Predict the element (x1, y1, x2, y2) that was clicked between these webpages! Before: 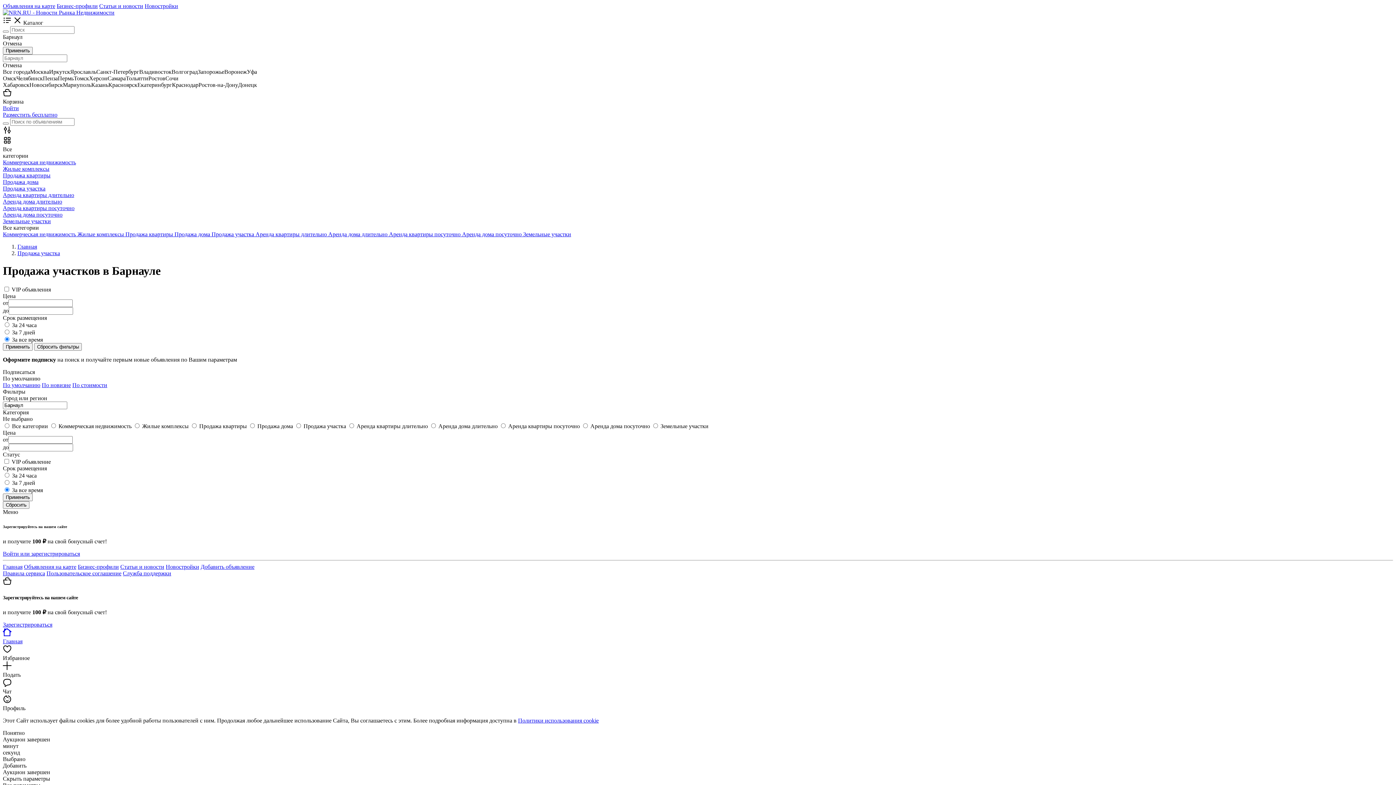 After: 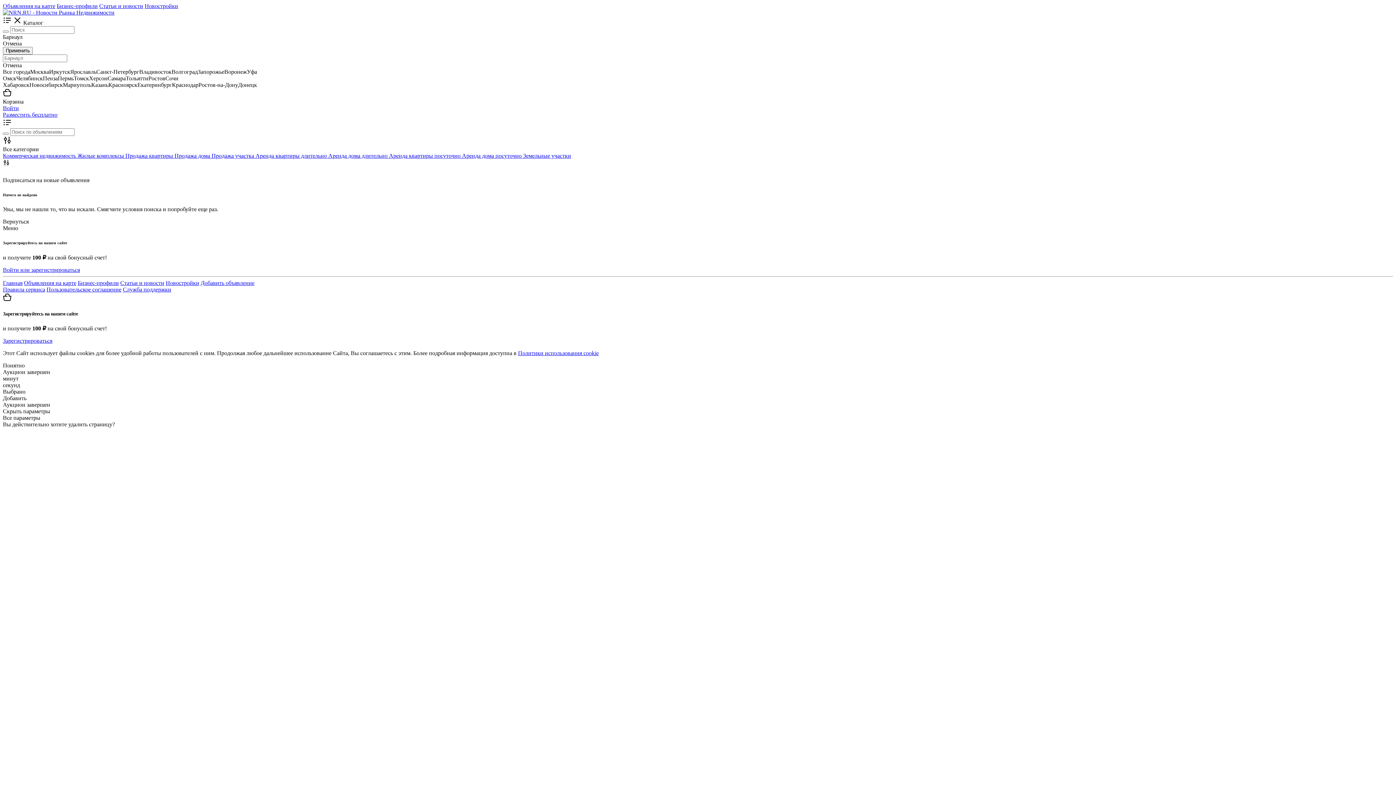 Action: label: Объявления на карте bbox: (24, 563, 76, 570)